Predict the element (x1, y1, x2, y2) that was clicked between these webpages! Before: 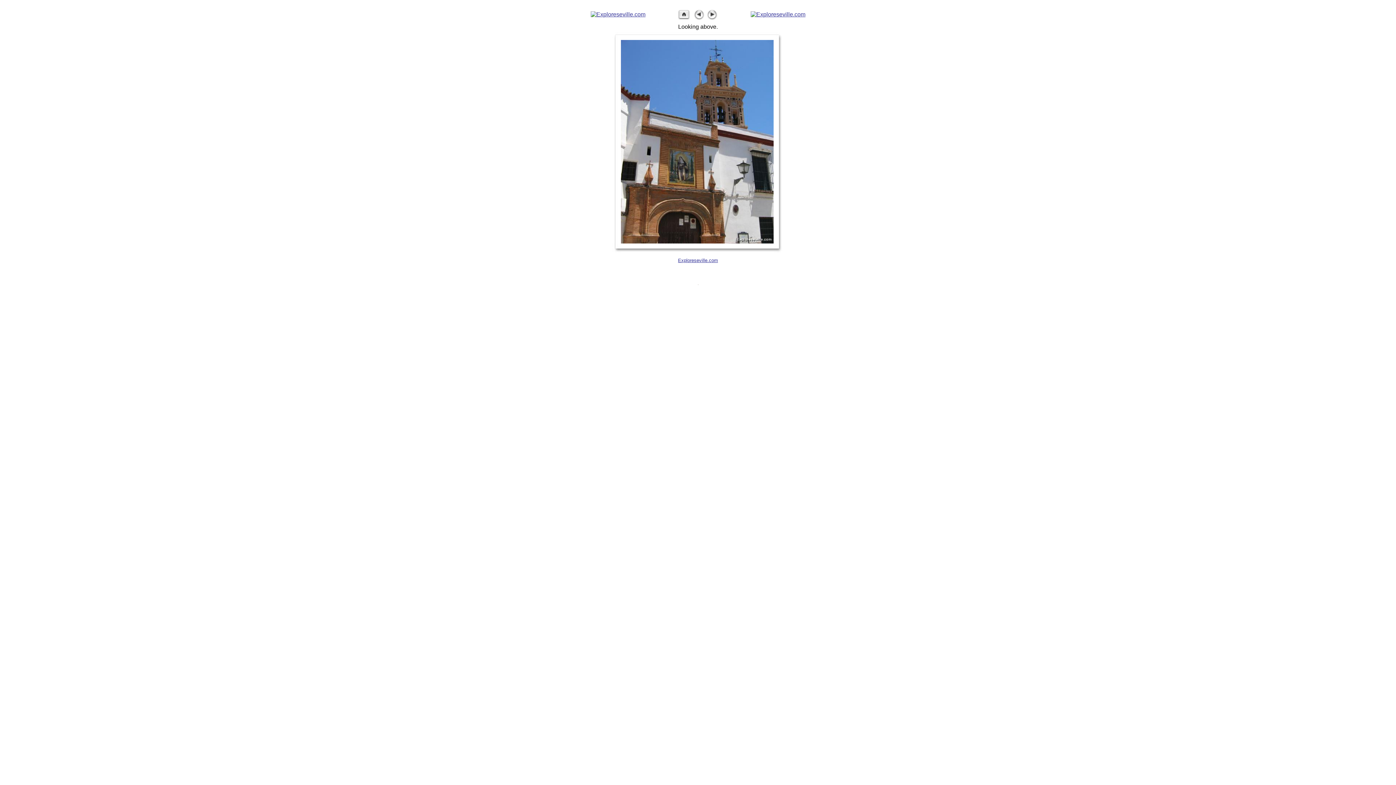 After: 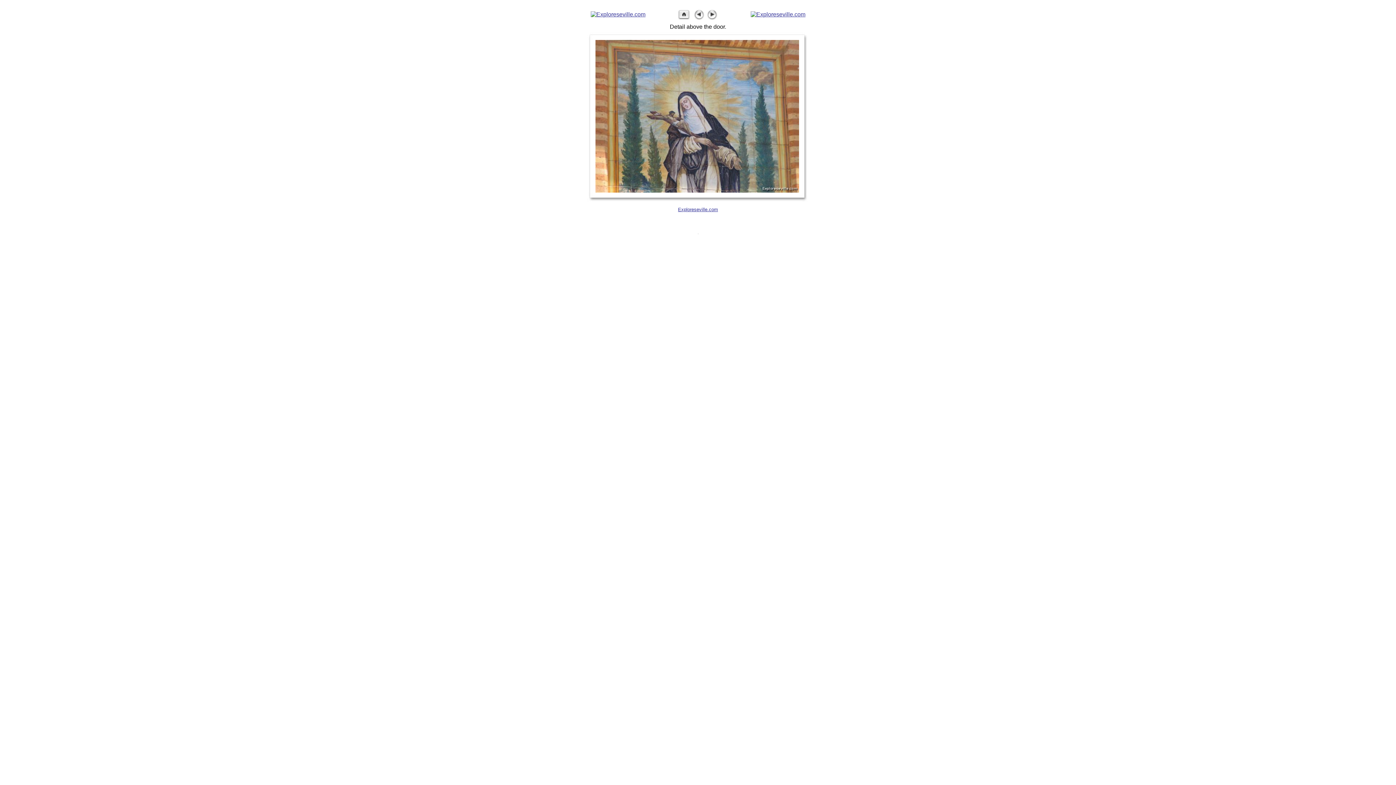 Action: bbox: (706, 16, 718, 22)